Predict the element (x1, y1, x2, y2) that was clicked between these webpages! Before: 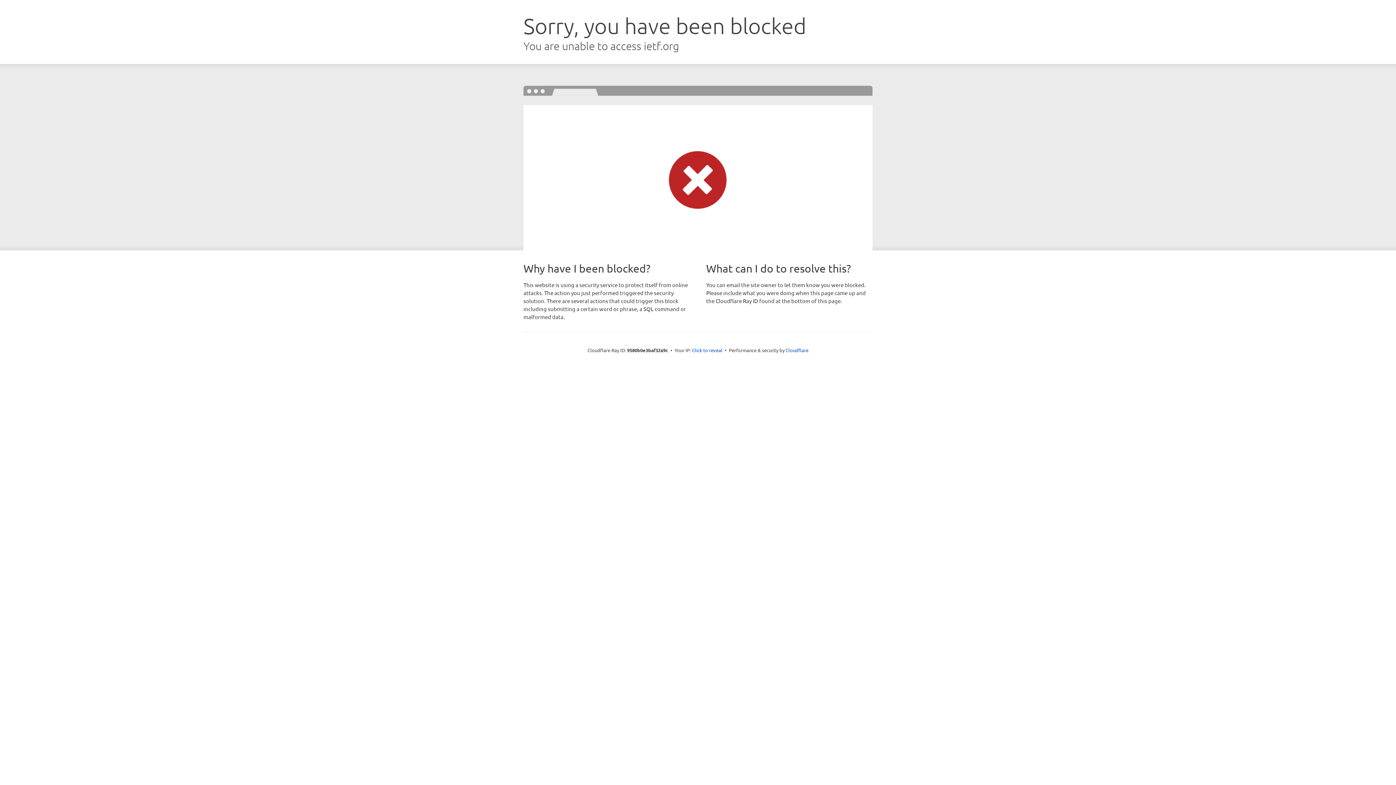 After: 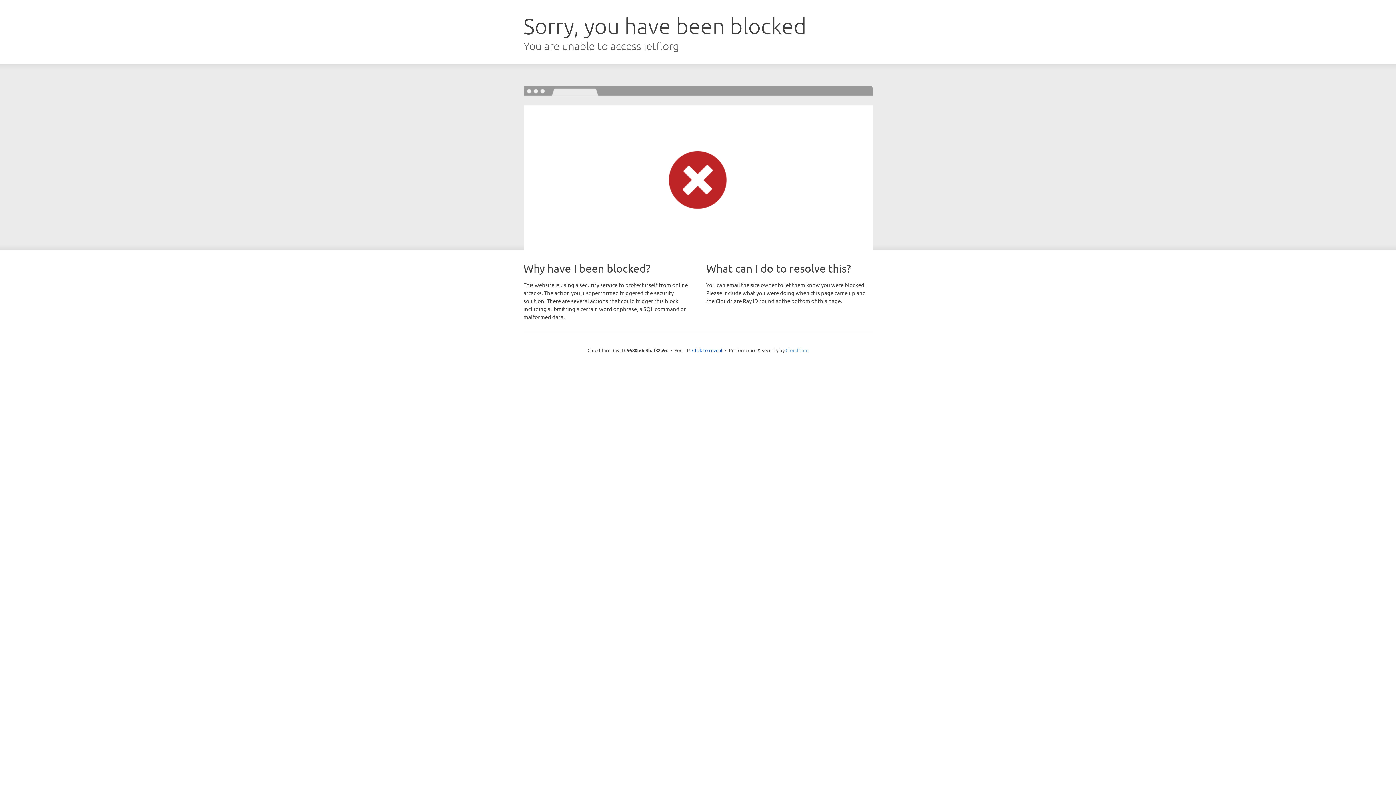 Action: label: Cloudflare bbox: (785, 347, 808, 353)